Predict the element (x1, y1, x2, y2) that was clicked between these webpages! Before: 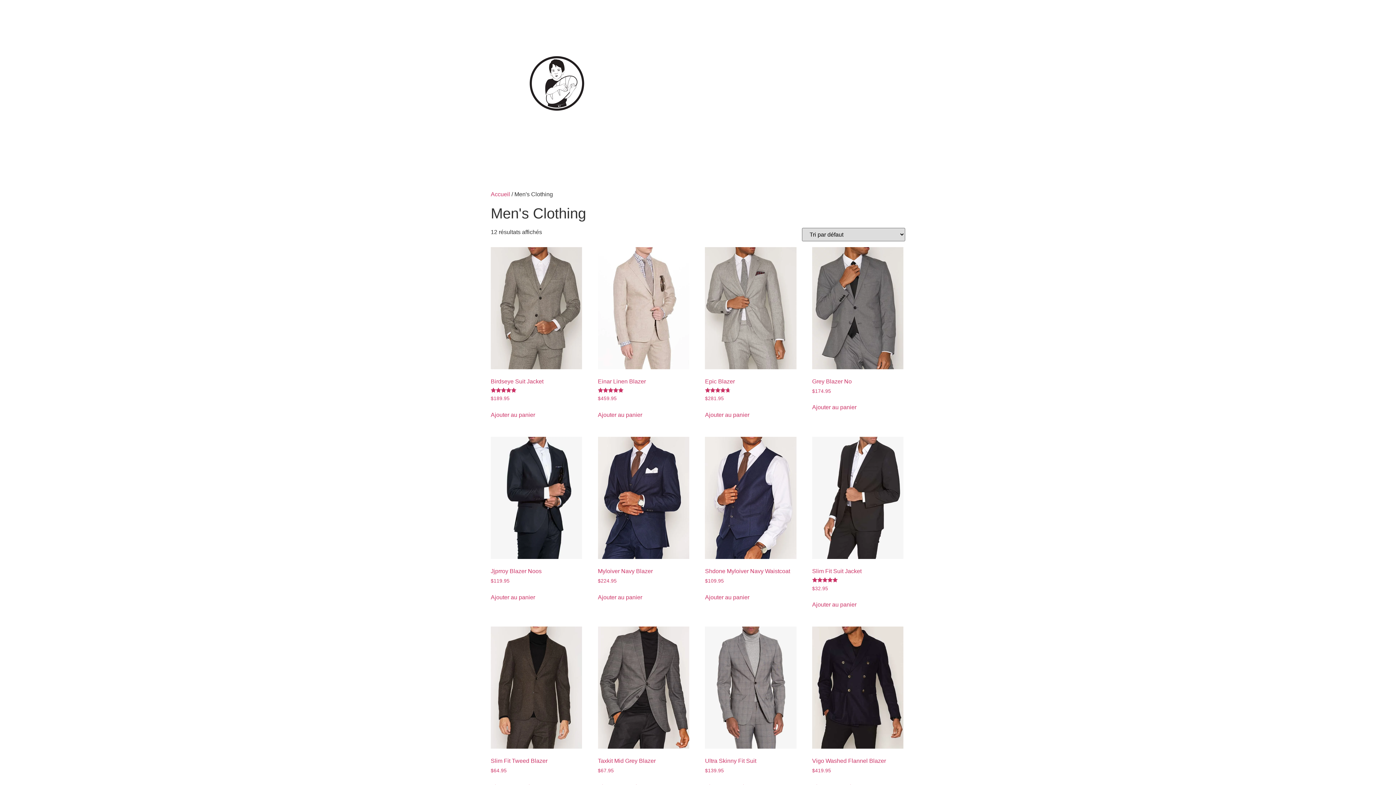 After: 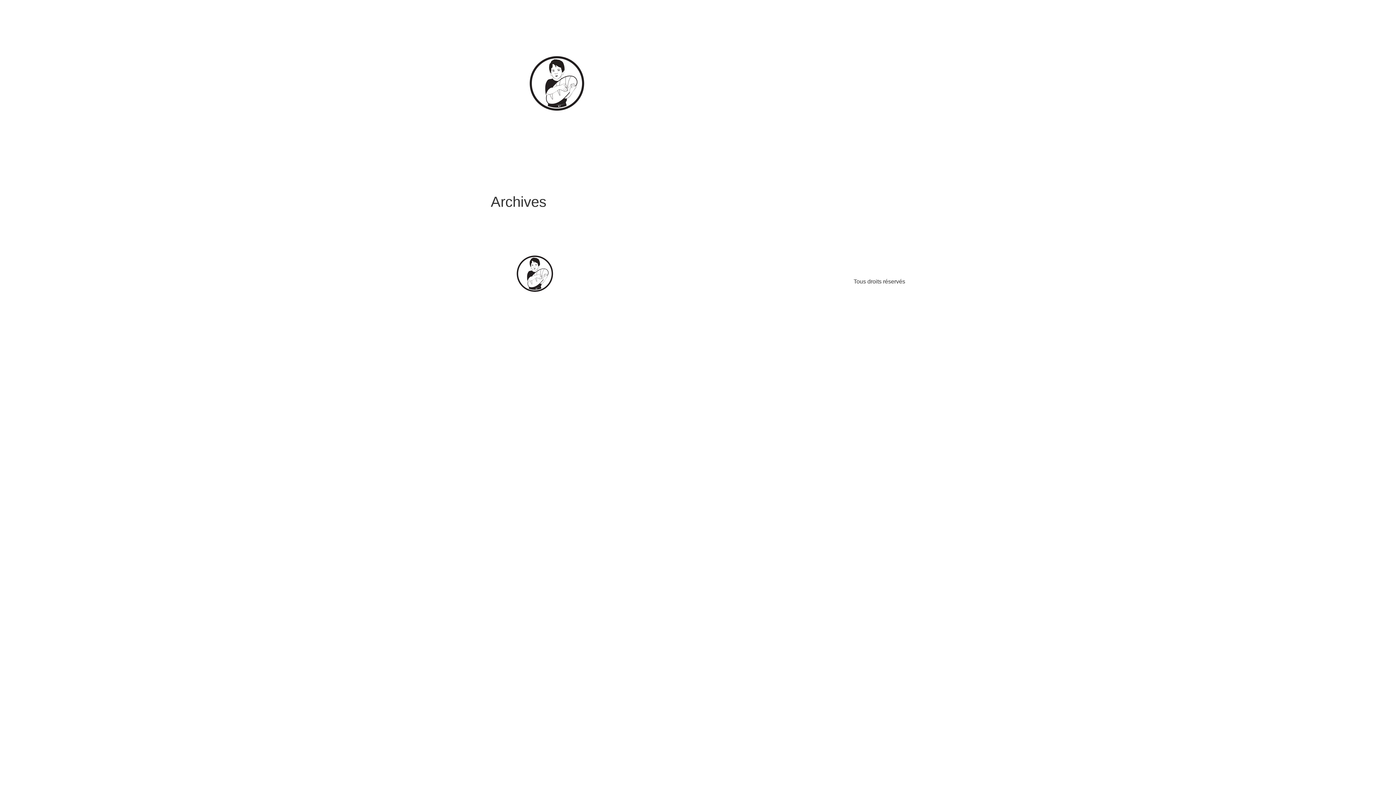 Action: bbox: (490, 5, 615, 184)